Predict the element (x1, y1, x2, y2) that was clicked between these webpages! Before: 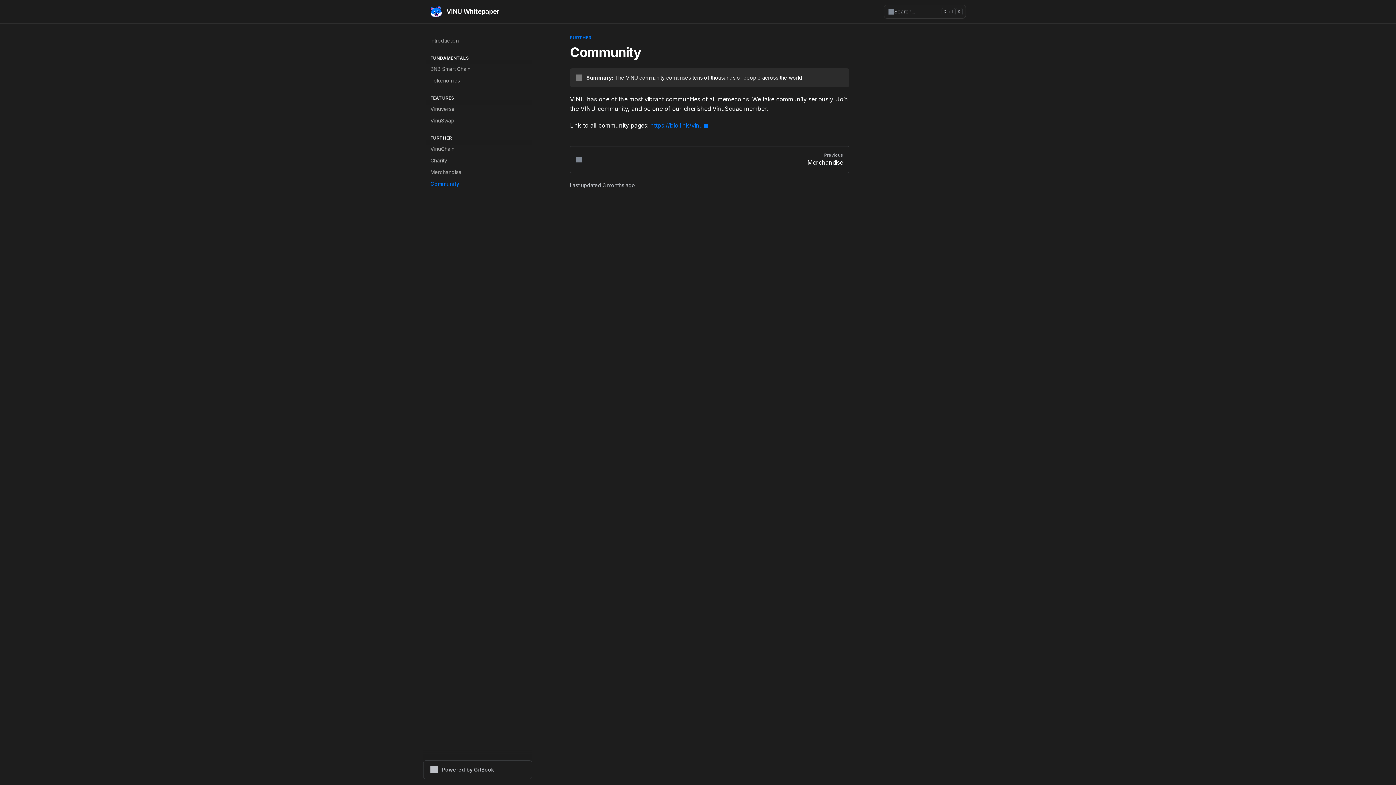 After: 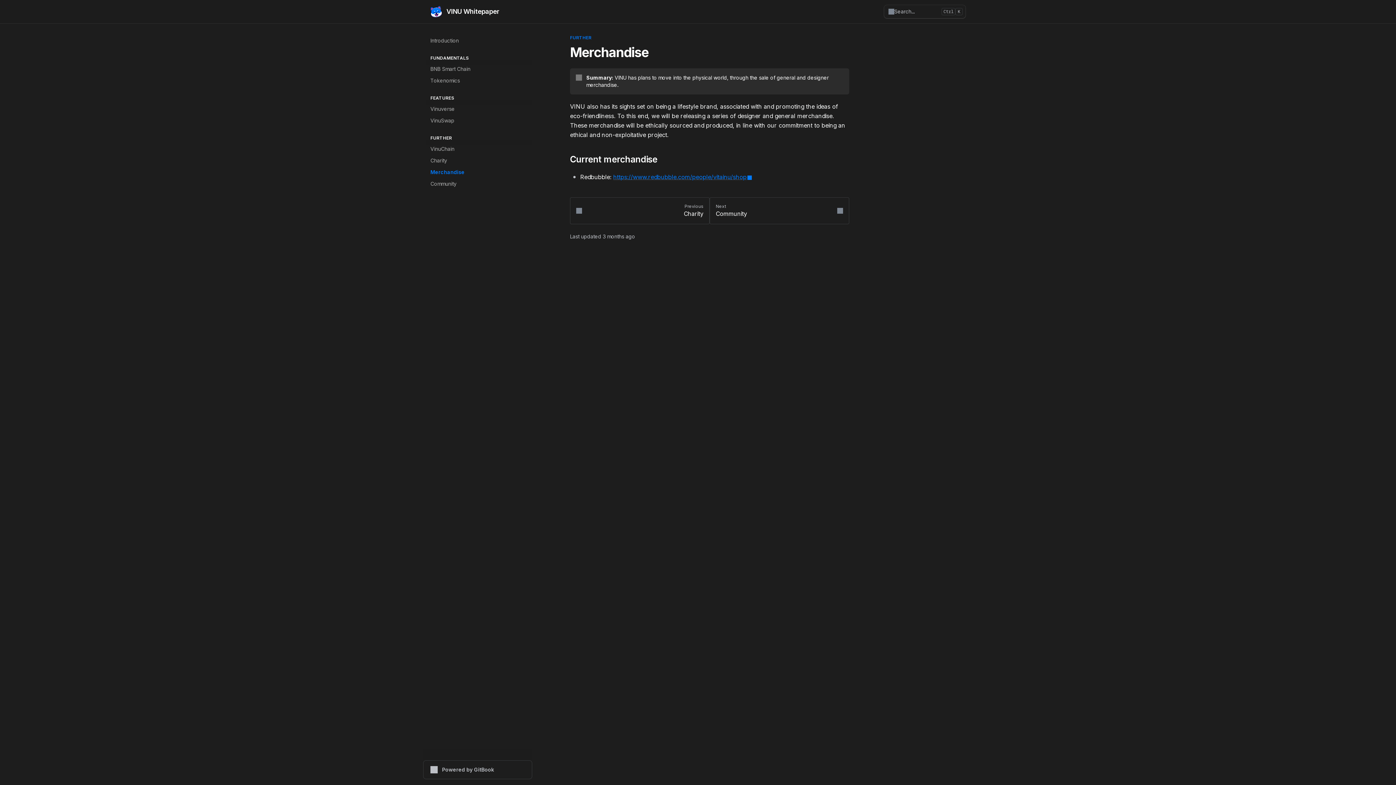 Action: label: Previous
Merchandise bbox: (570, 146, 849, 173)